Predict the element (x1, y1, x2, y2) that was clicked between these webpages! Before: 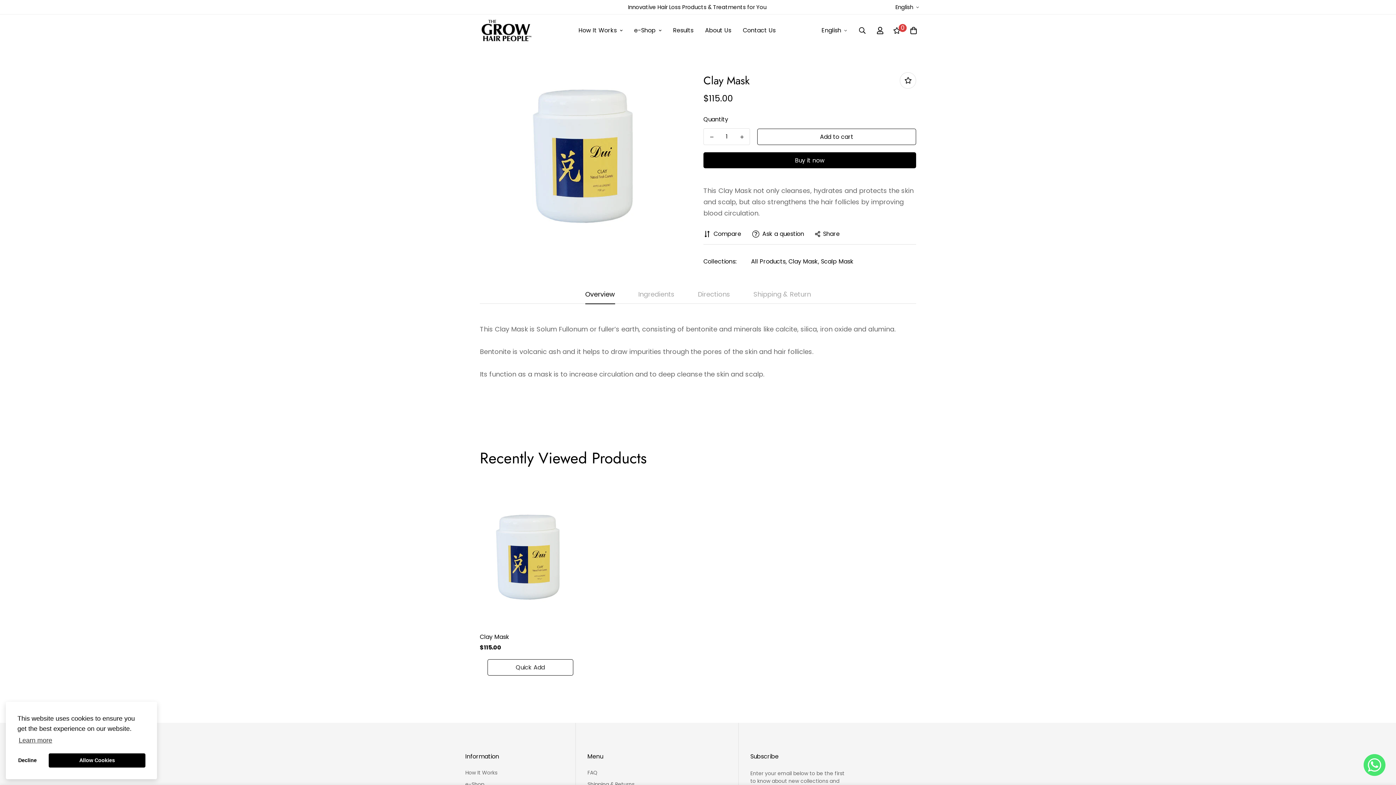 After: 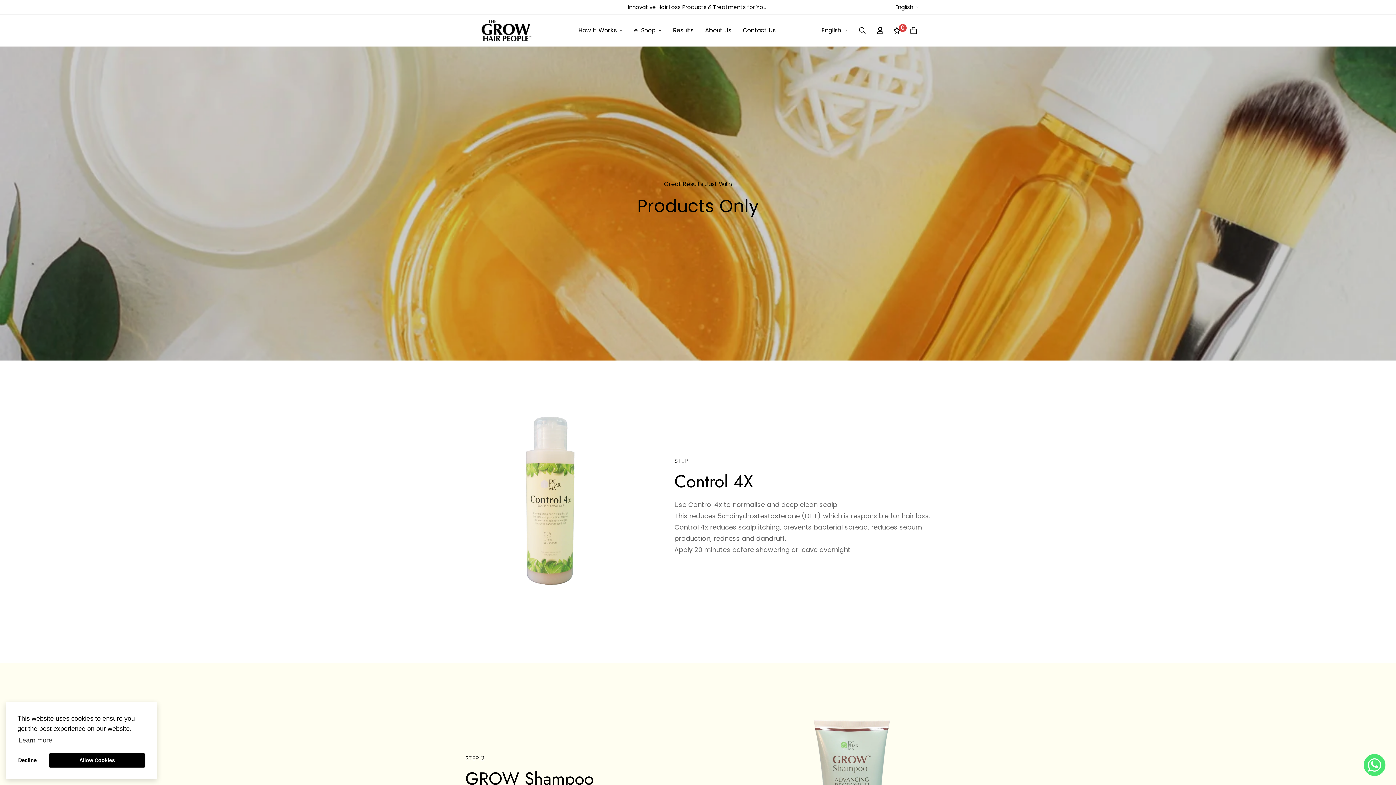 Action: label: How It Works bbox: (572, 19, 628, 41)